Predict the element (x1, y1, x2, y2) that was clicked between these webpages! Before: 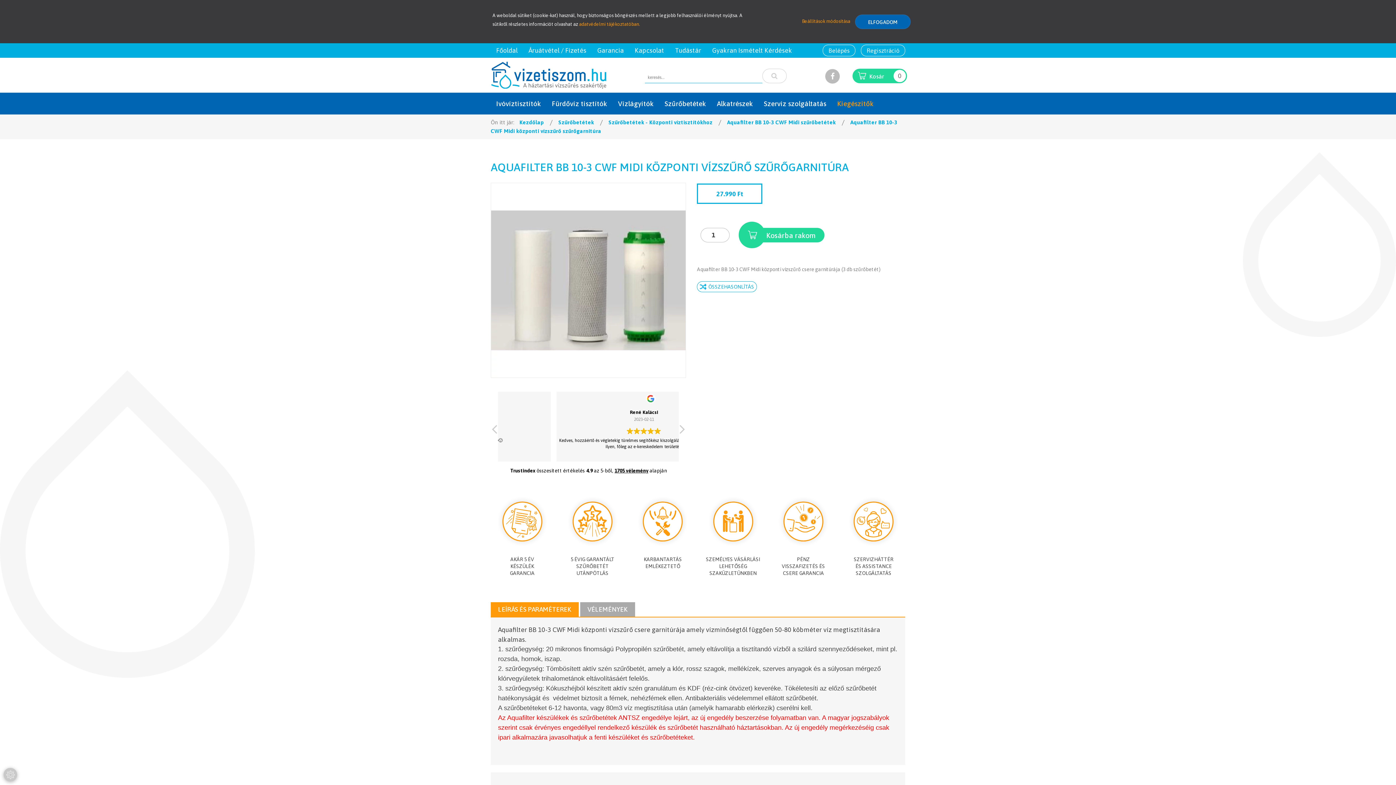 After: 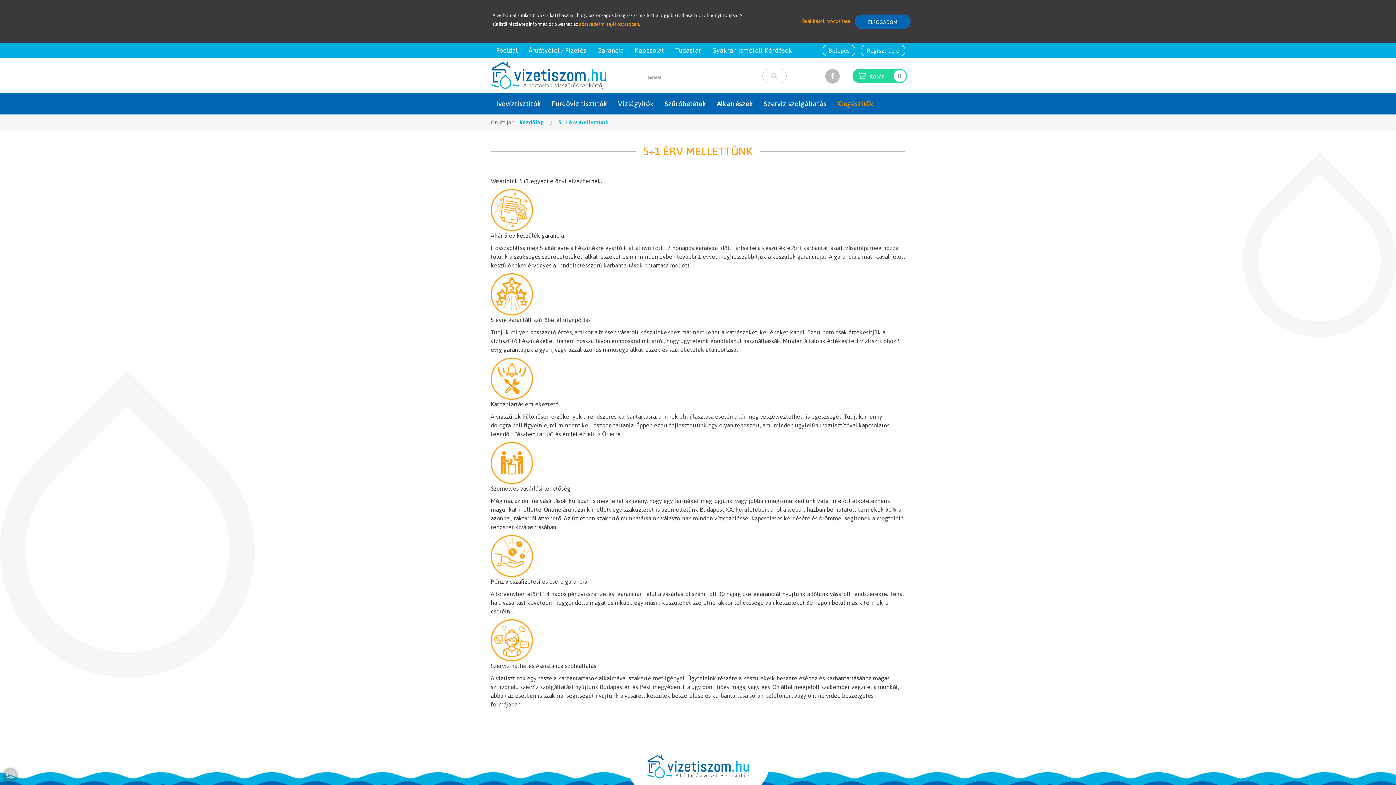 Action: label: AKÁR 5 ÉV
KÉSZÜLÉK
GARANCIA bbox: (490, 501, 553, 577)